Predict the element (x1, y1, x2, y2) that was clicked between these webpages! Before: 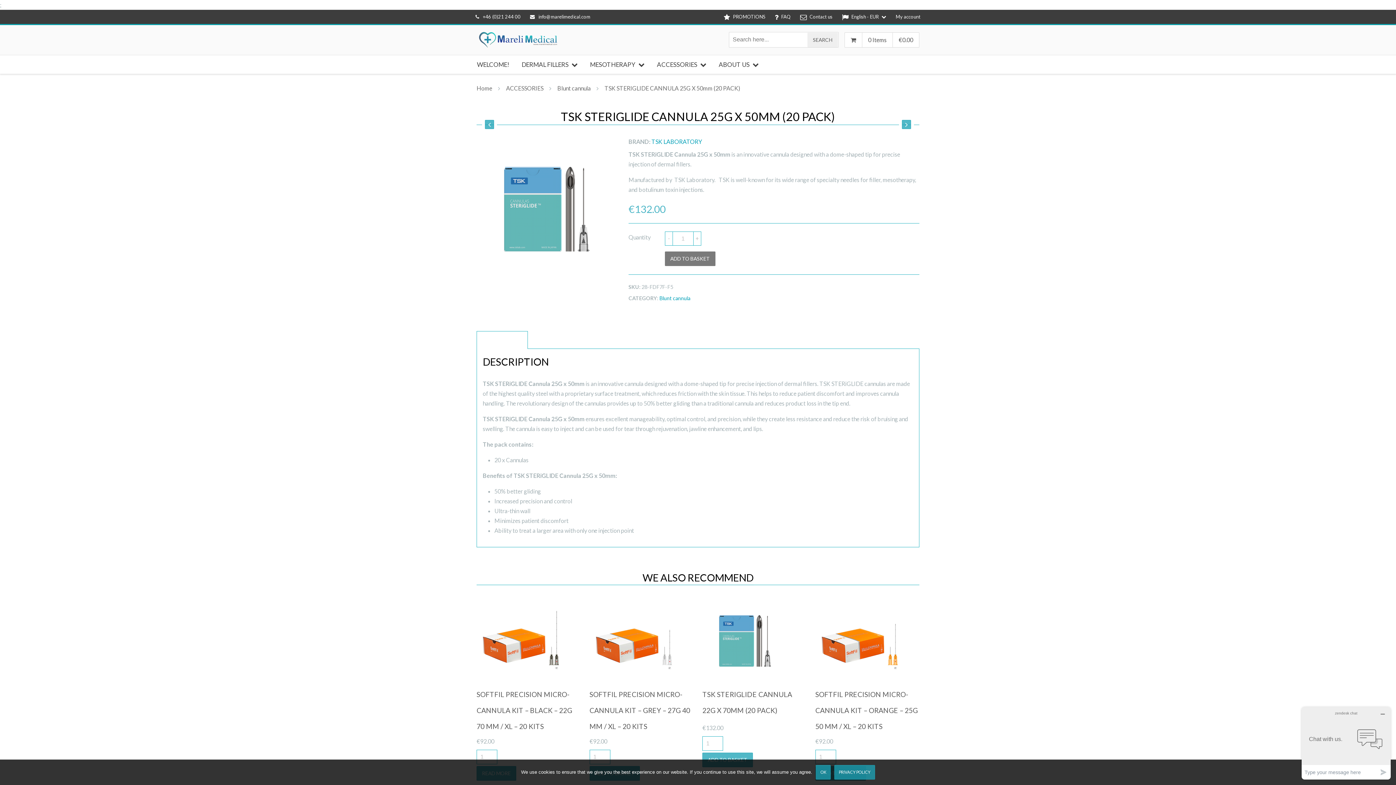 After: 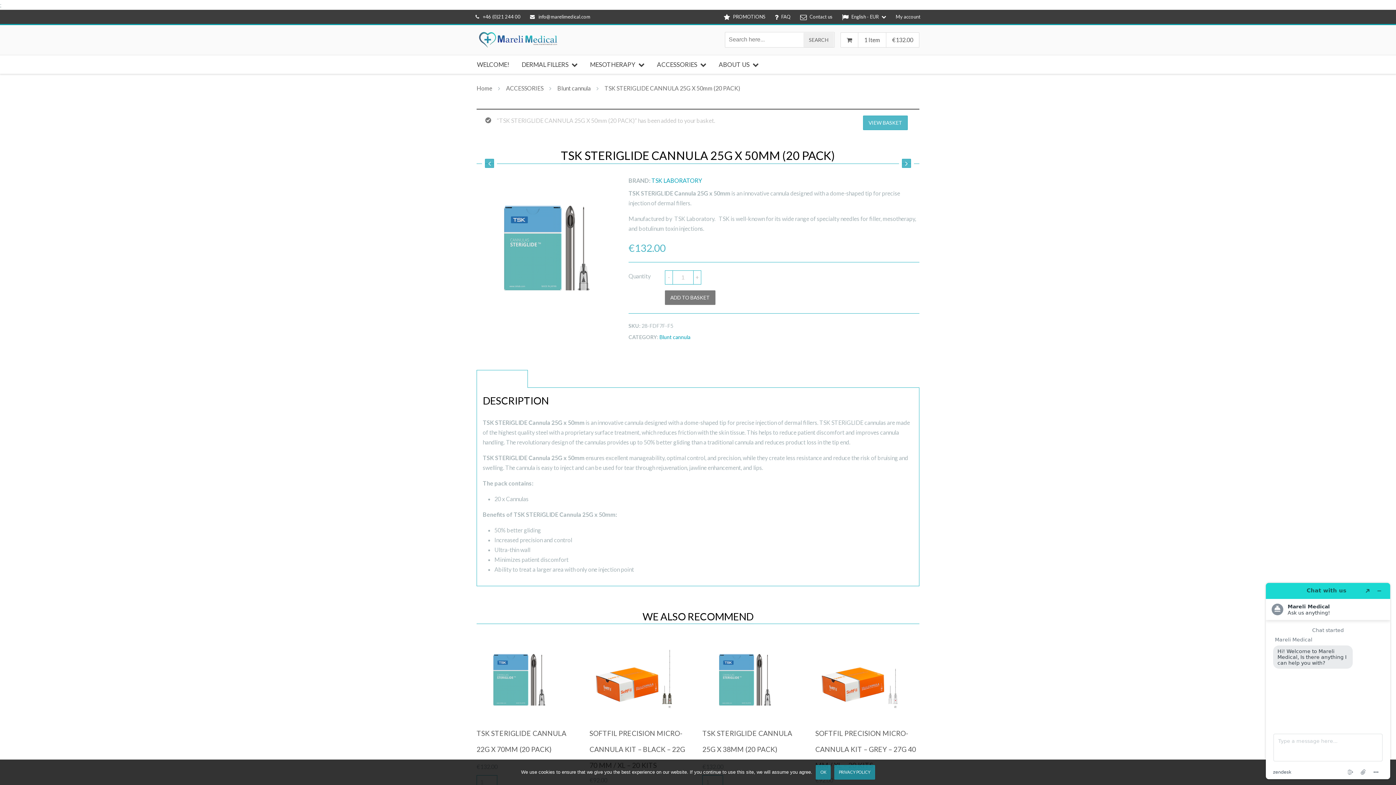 Action: bbox: (665, 251, 715, 266) label: ADD TO BASKET